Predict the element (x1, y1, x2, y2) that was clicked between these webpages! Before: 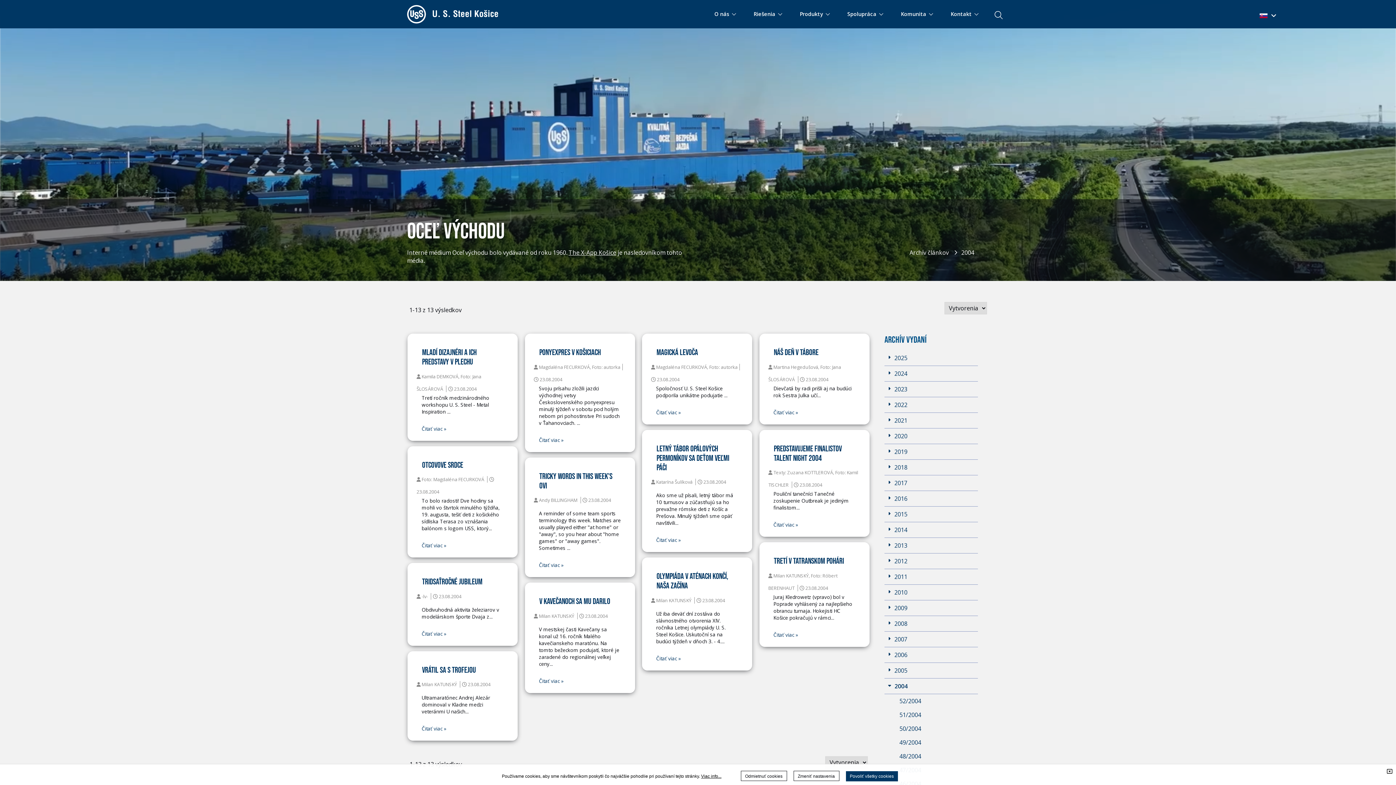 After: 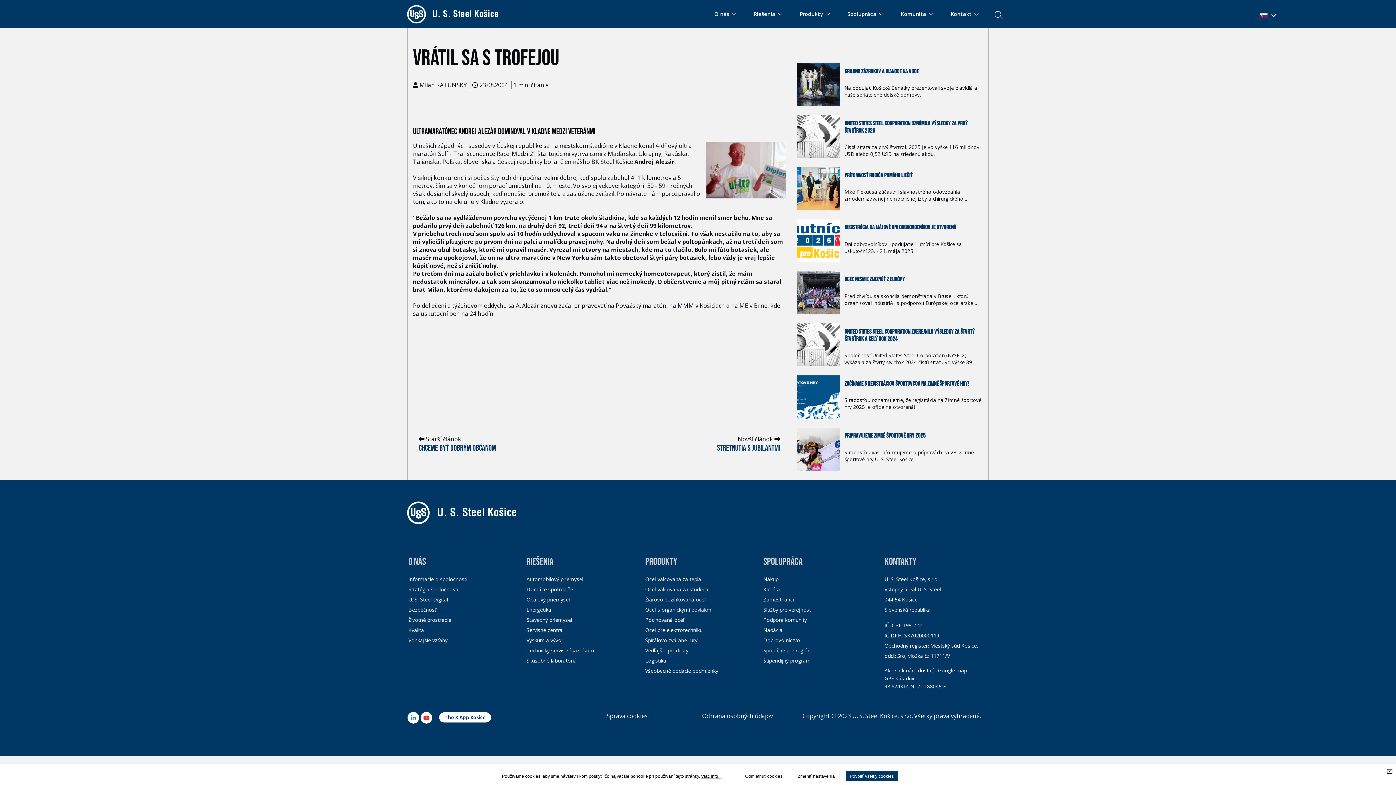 Action: bbox: (421, 726, 503, 732) label: Čitať viac »